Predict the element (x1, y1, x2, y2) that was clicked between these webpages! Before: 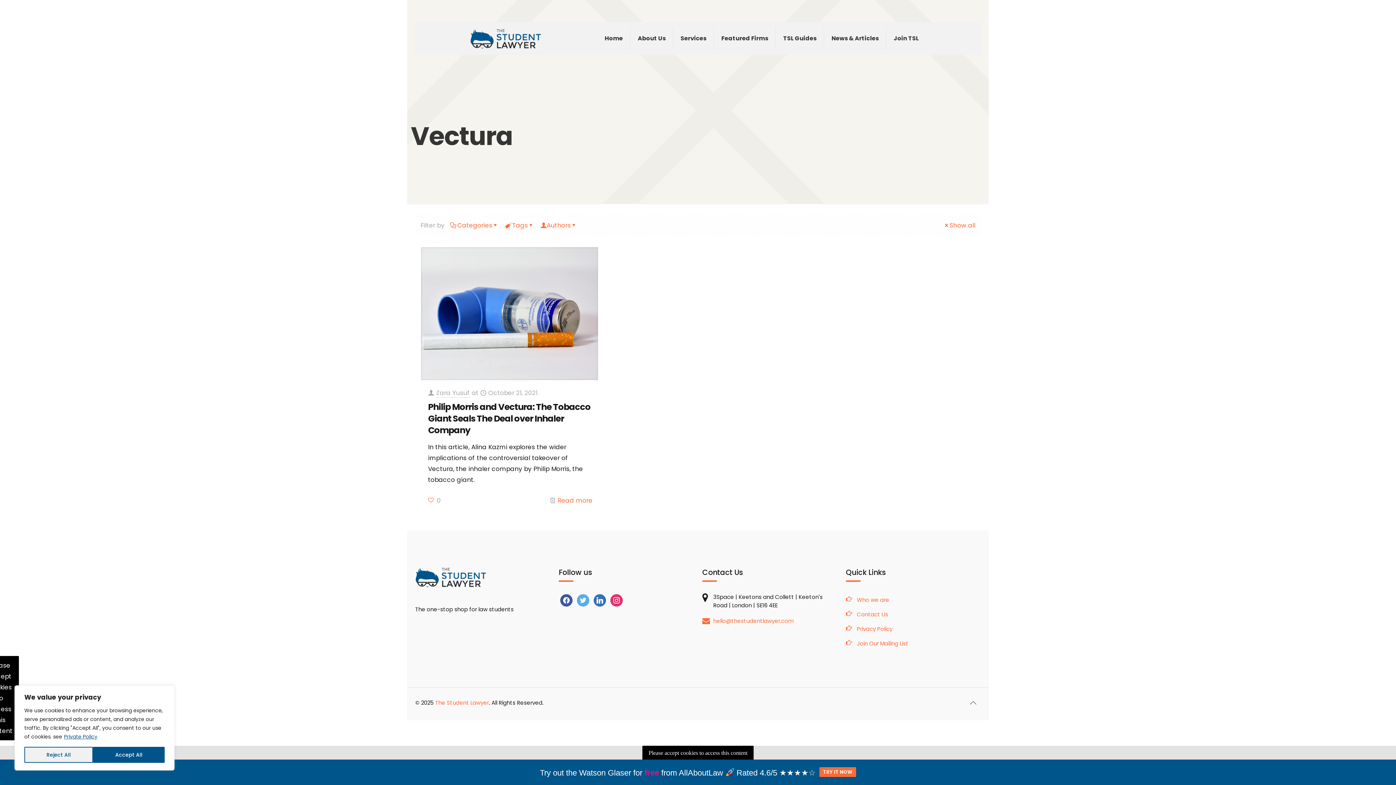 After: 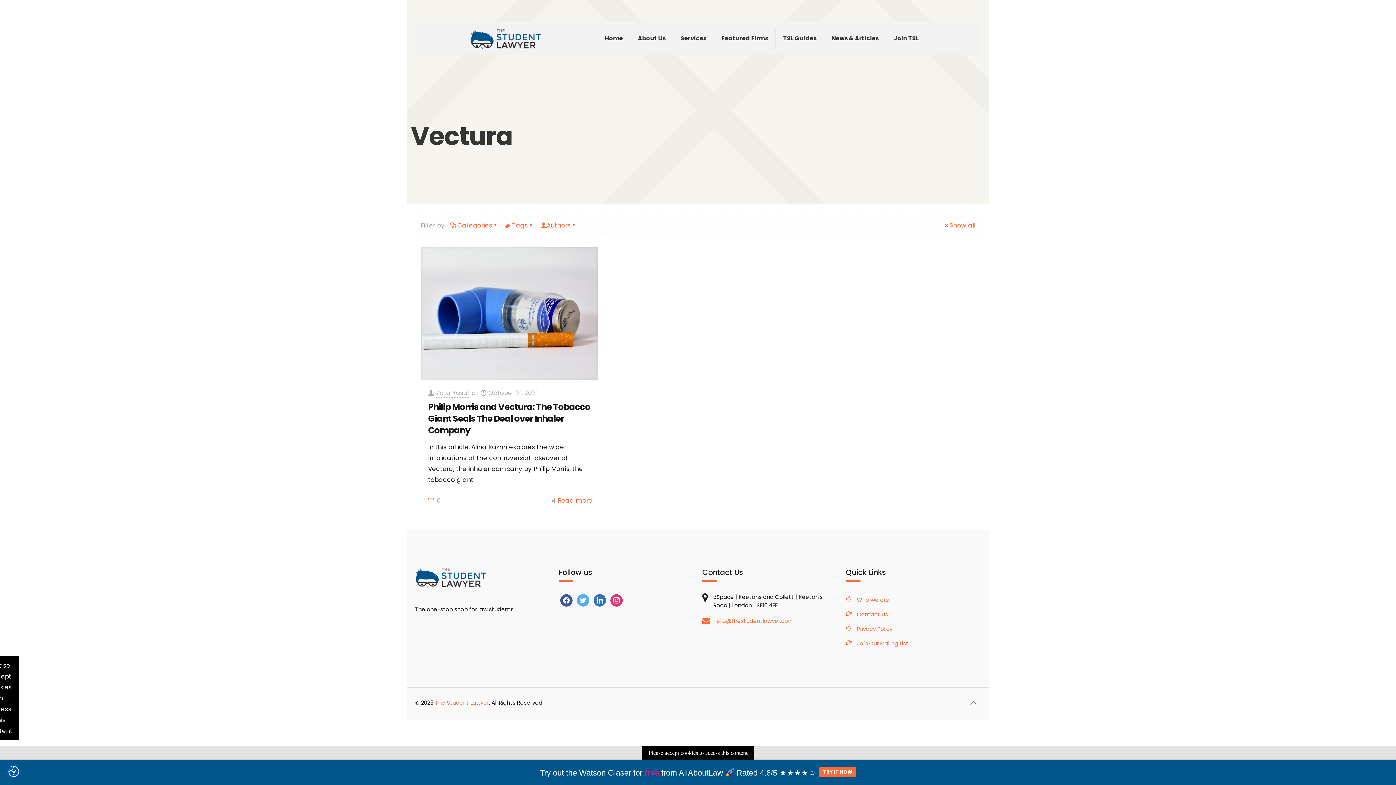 Action: label: Reject All bbox: (24, 747, 93, 763)